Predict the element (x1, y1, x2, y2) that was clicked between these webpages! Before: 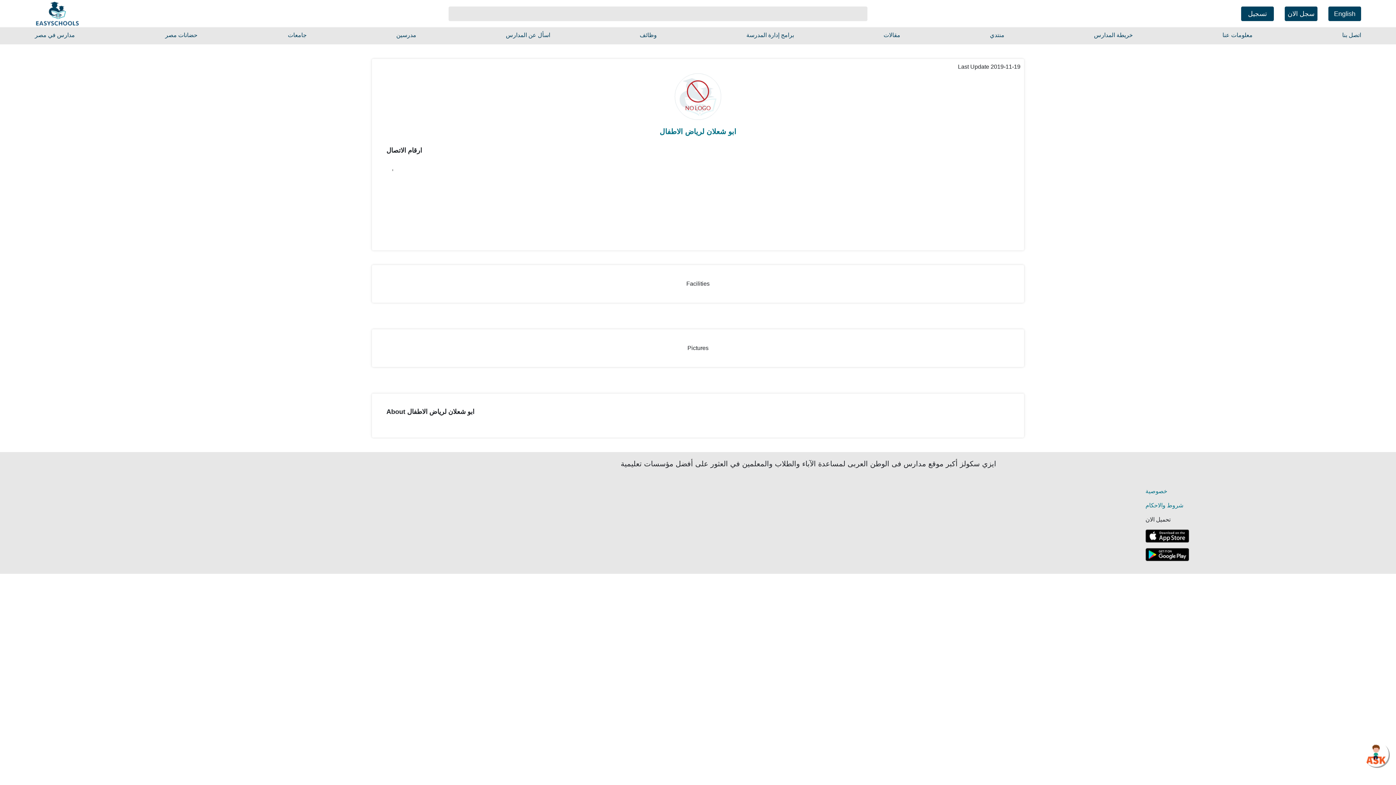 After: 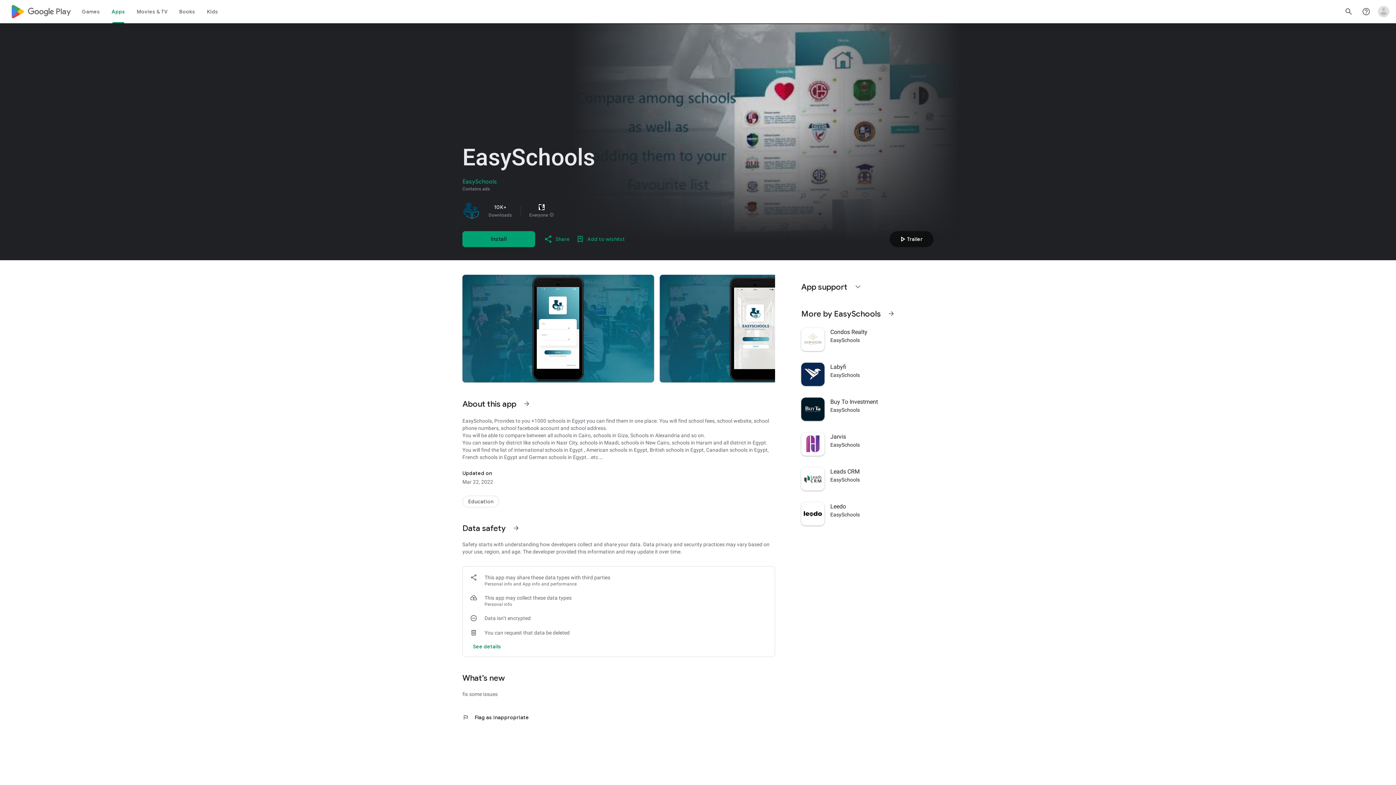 Action: bbox: (1145, 548, 1189, 561)